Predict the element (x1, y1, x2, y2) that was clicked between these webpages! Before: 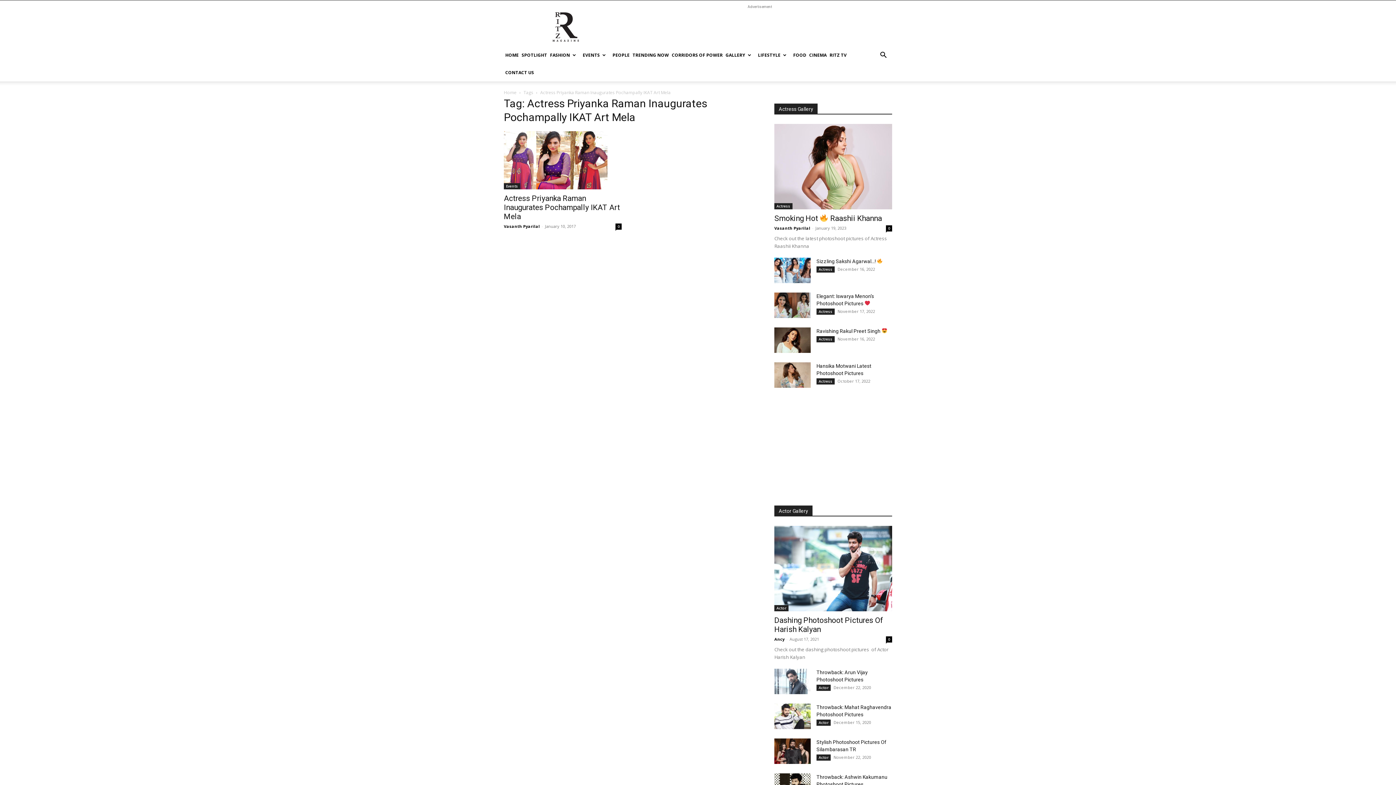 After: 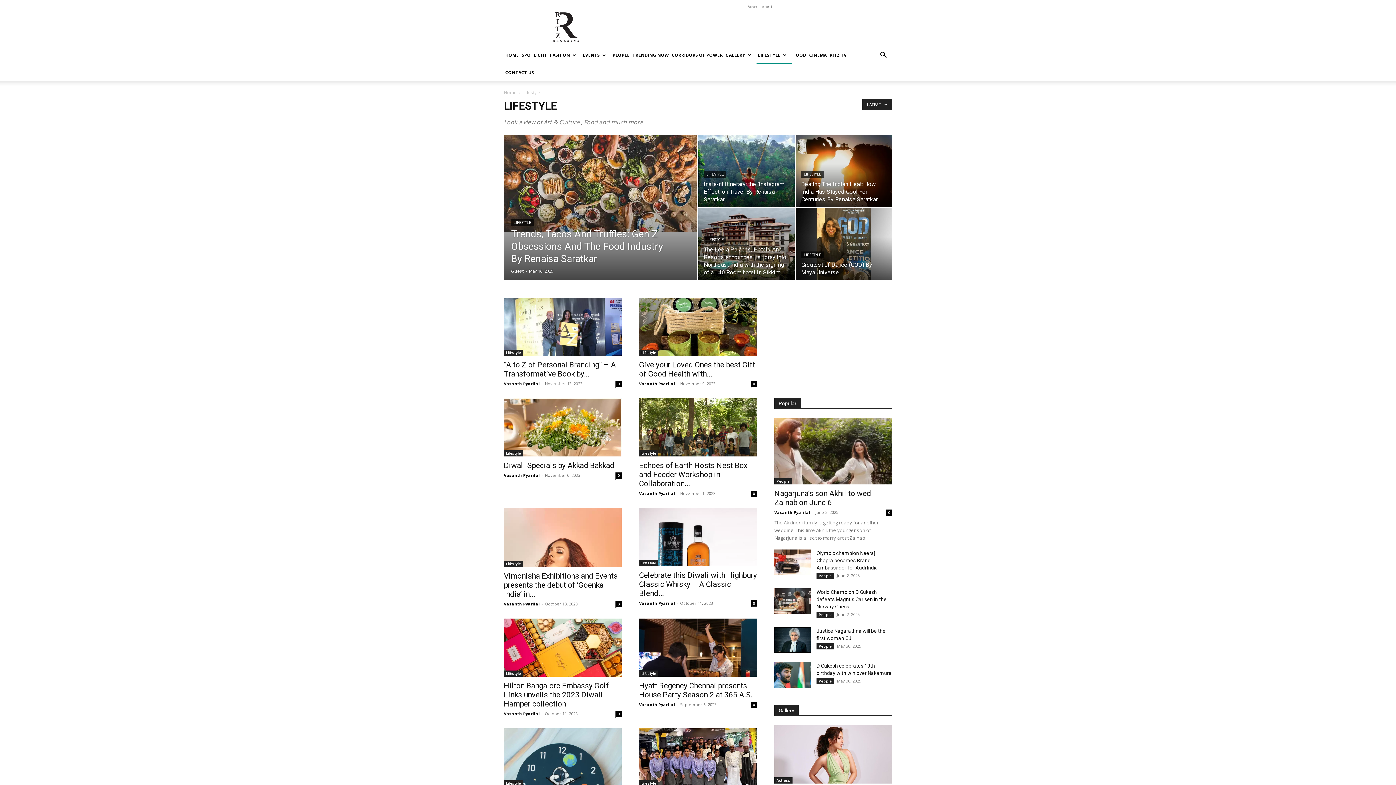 Action: bbox: (756, 46, 792, 64) label: LIFESTYLE